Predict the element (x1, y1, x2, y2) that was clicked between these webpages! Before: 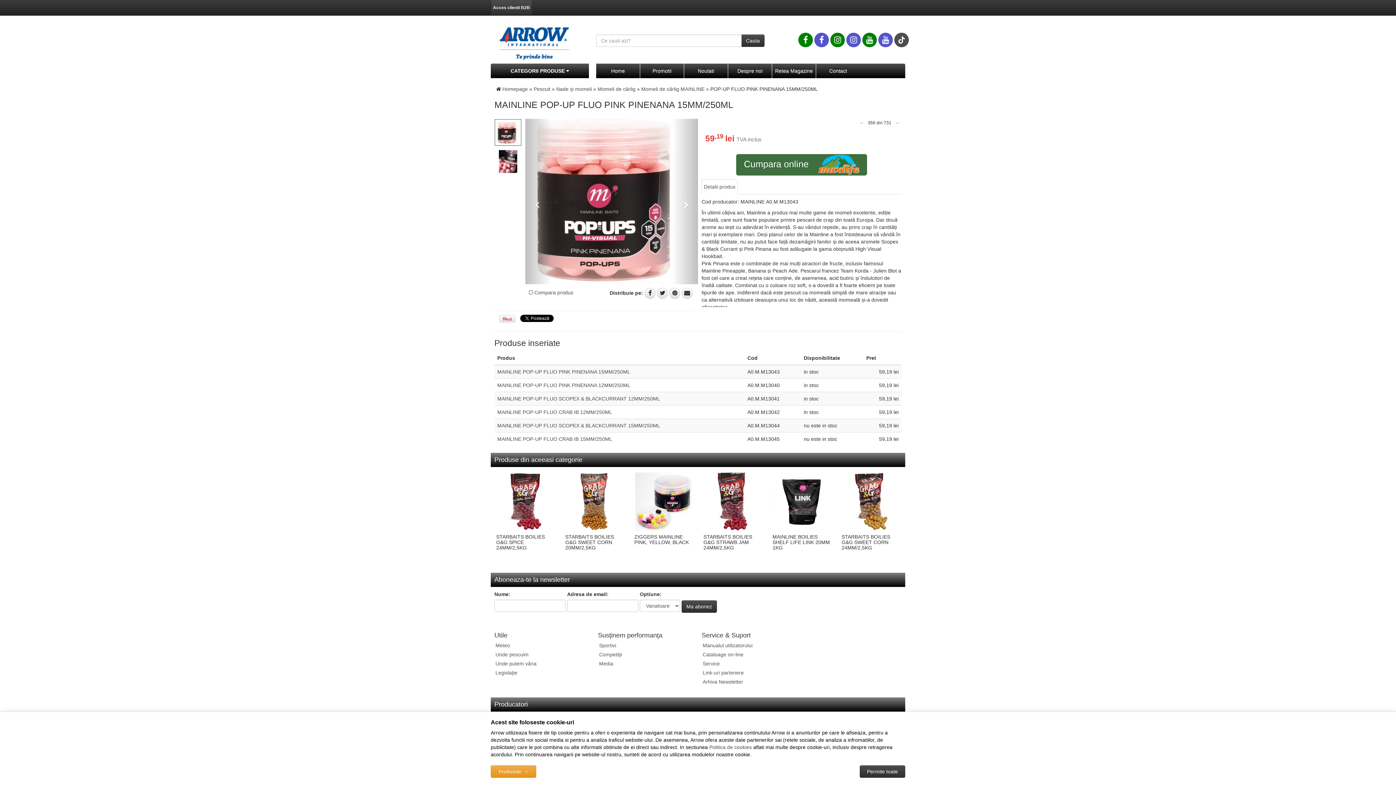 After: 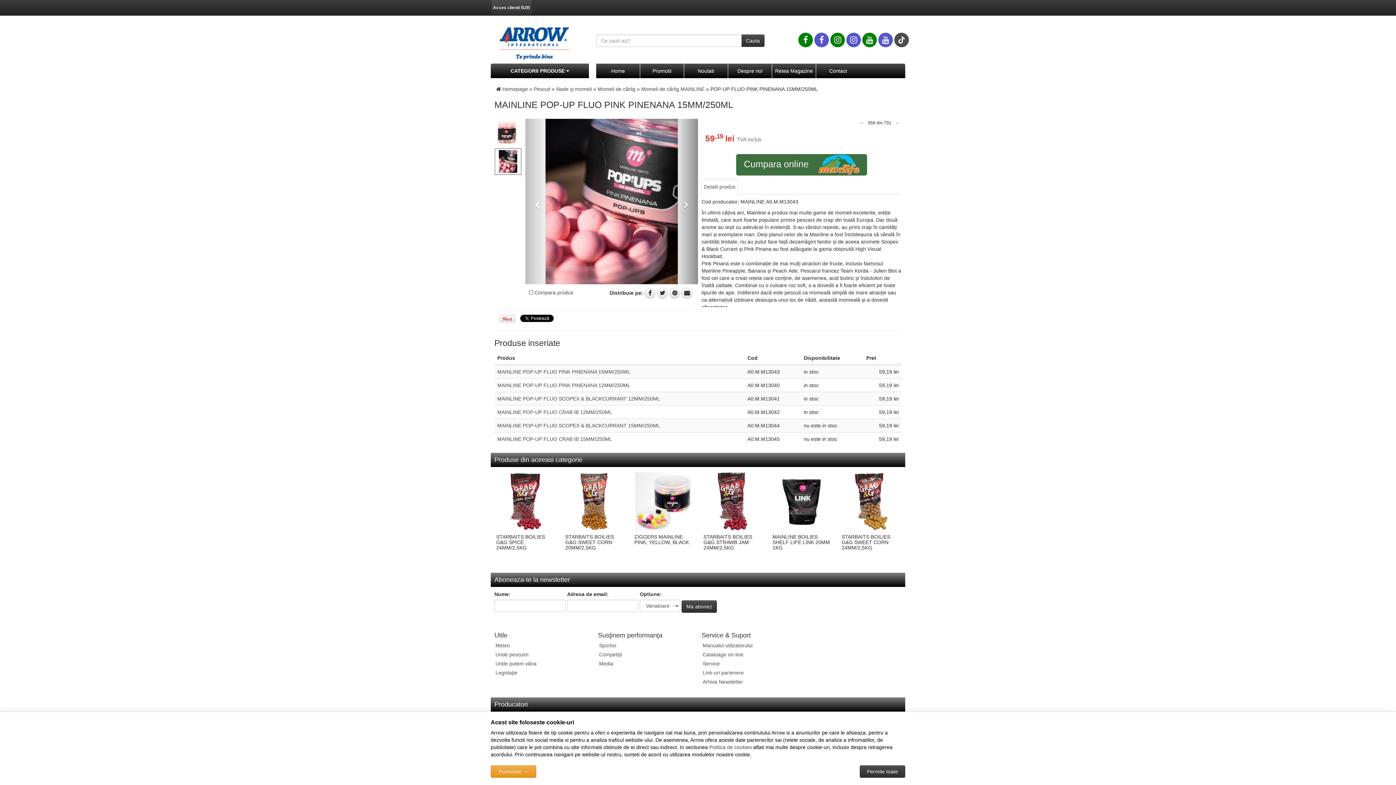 Action: bbox: (672, 118, 698, 284) label: Next